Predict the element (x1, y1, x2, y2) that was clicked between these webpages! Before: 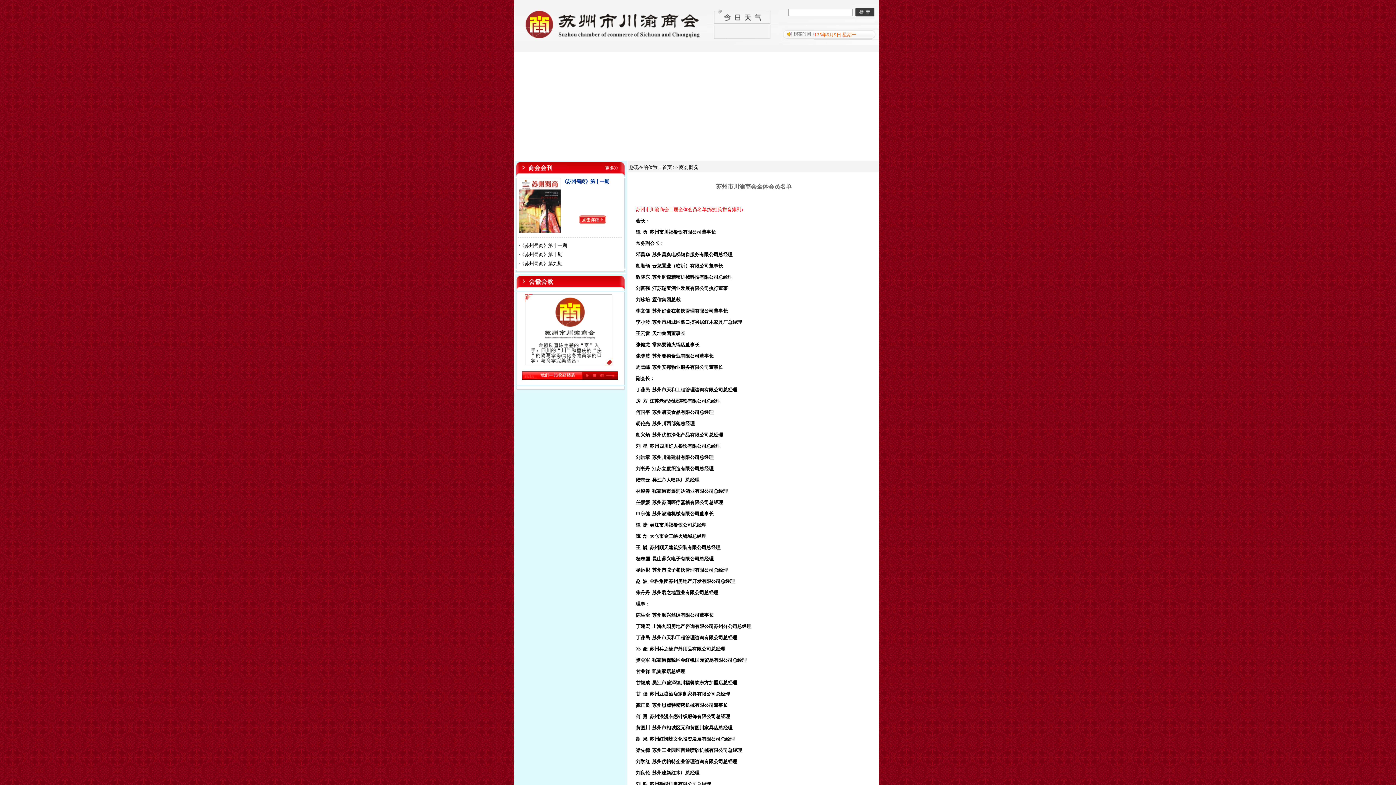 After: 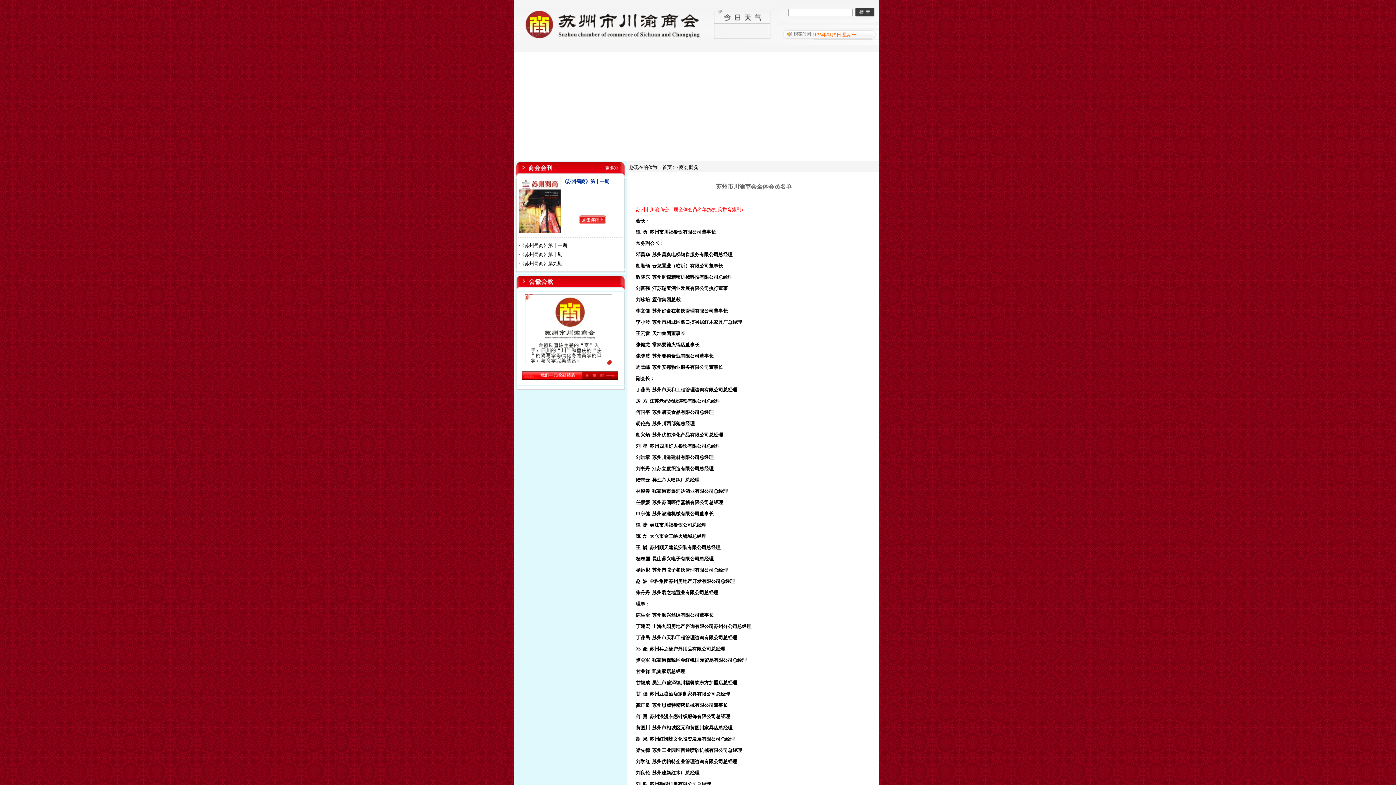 Action: bbox: (562, 178, 609, 184) label: 《苏州蜀商》第十一期